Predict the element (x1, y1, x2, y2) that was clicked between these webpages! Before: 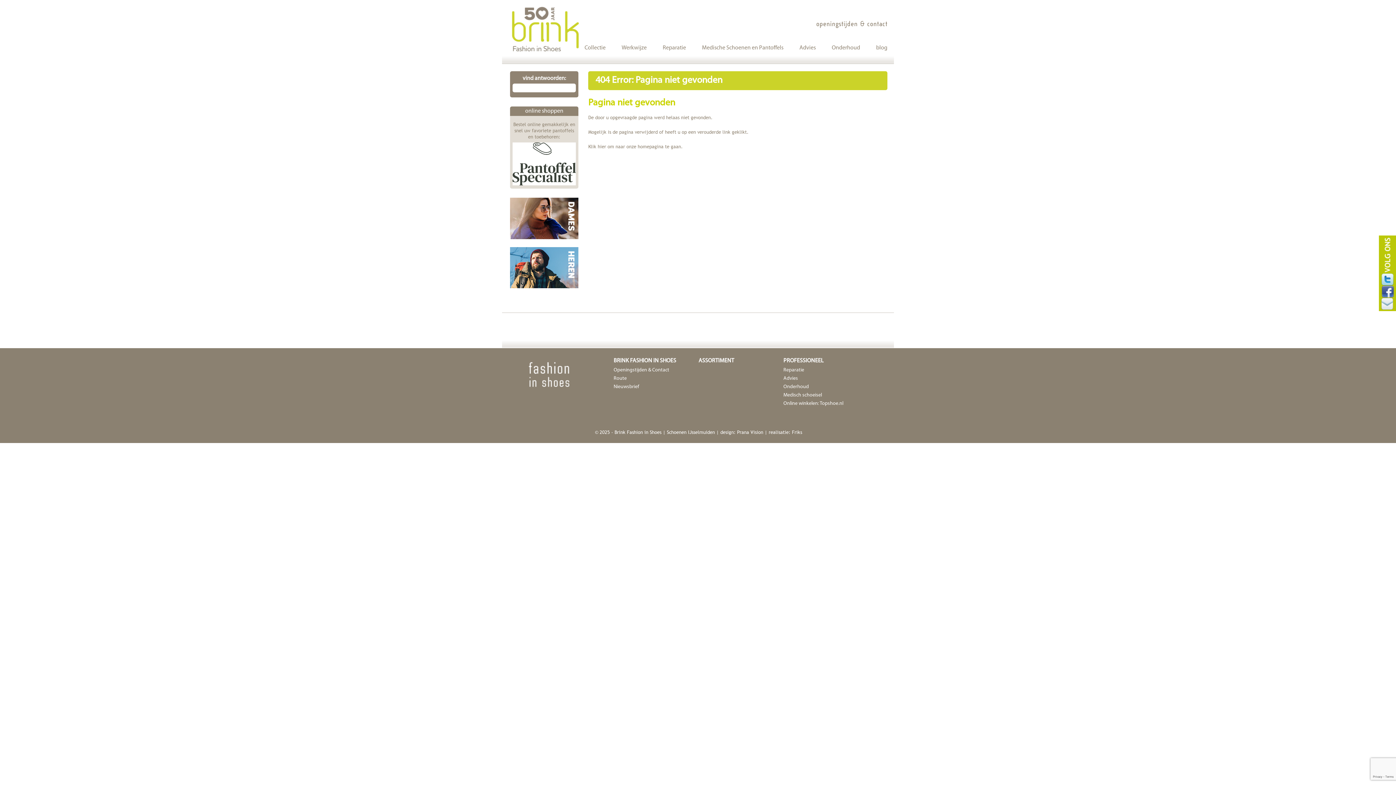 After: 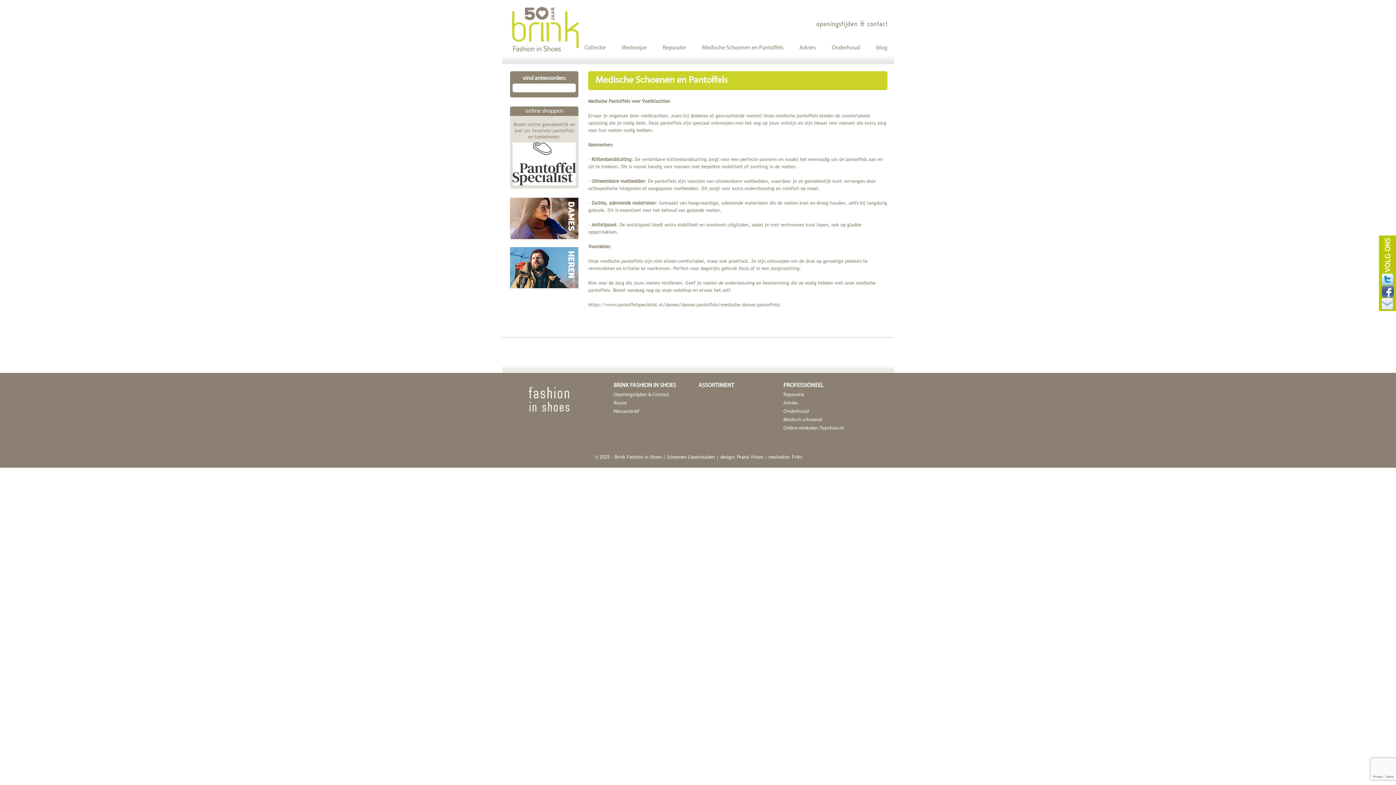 Action: label: Medische Schoenen en Pantoffels bbox: (702, 43, 783, 52)